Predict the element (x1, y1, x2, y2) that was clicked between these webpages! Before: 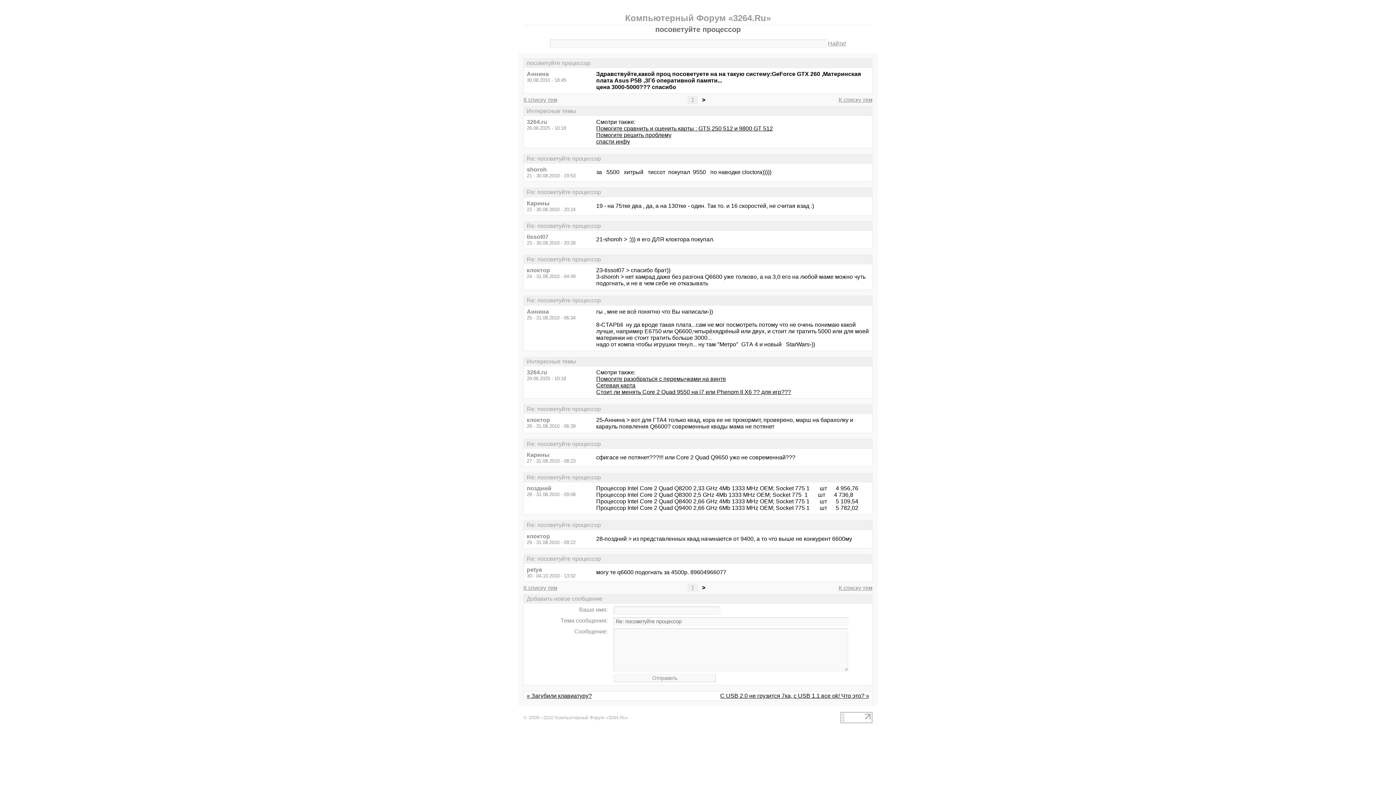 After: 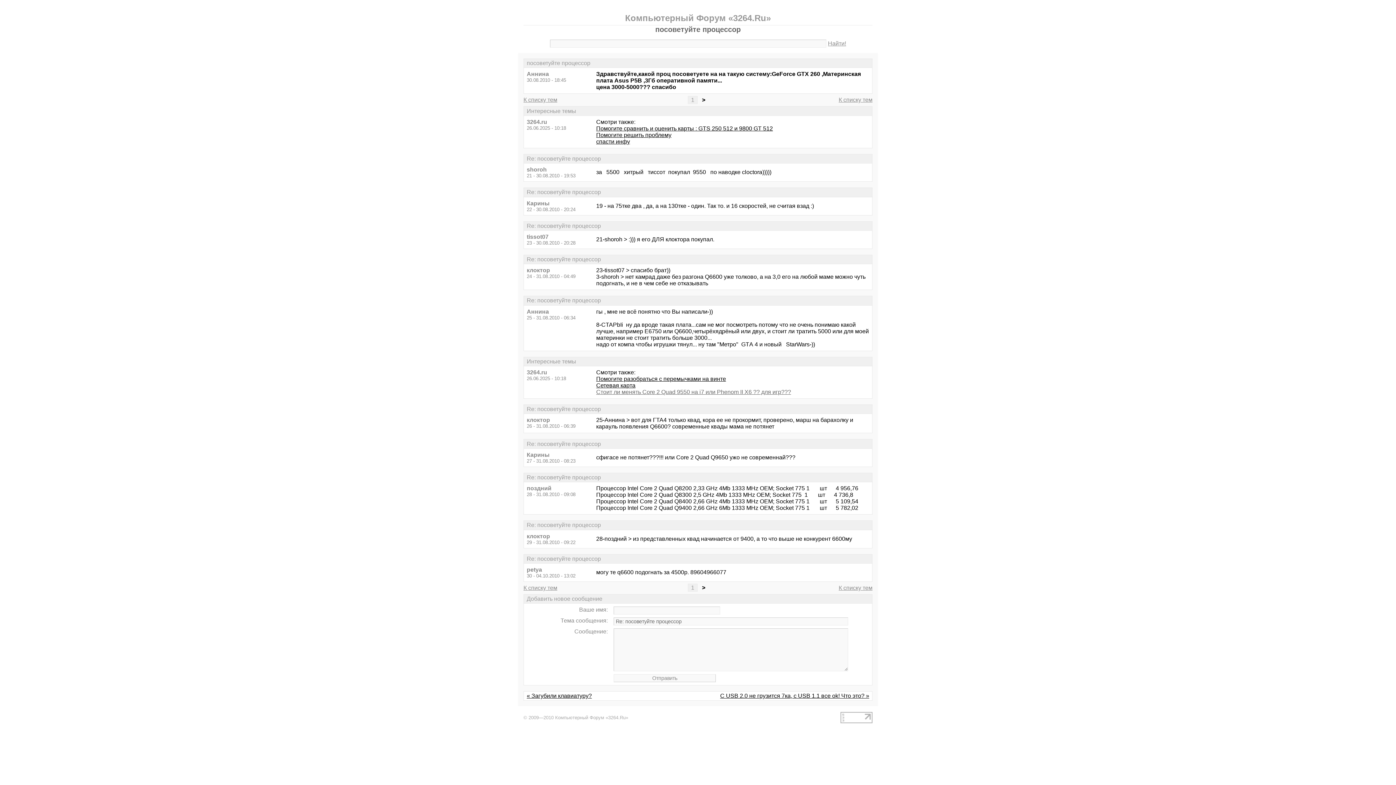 Action: bbox: (596, 389, 791, 395) label: Стоит ли менять Core 2 Quad 9550 на i7 или Phenom II X6 ?? для игр???